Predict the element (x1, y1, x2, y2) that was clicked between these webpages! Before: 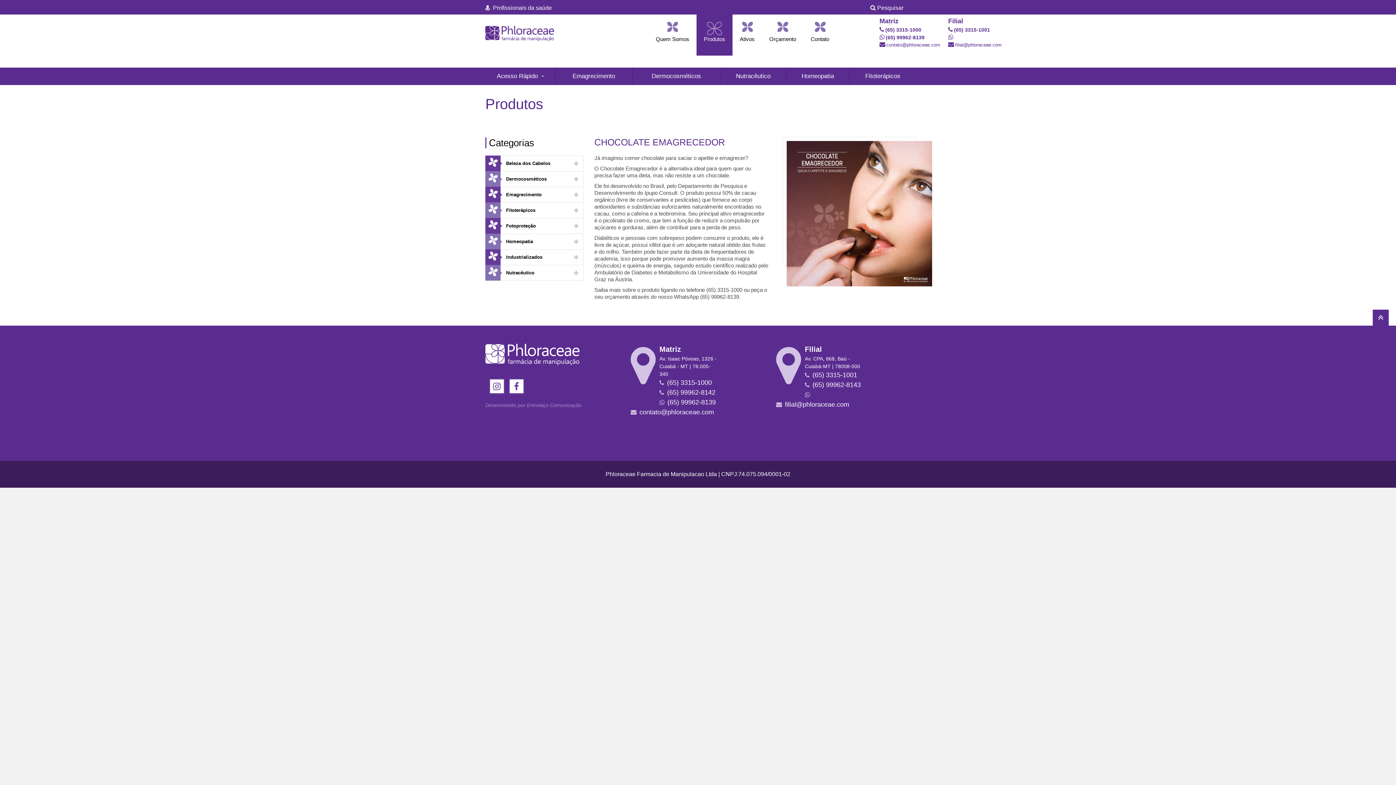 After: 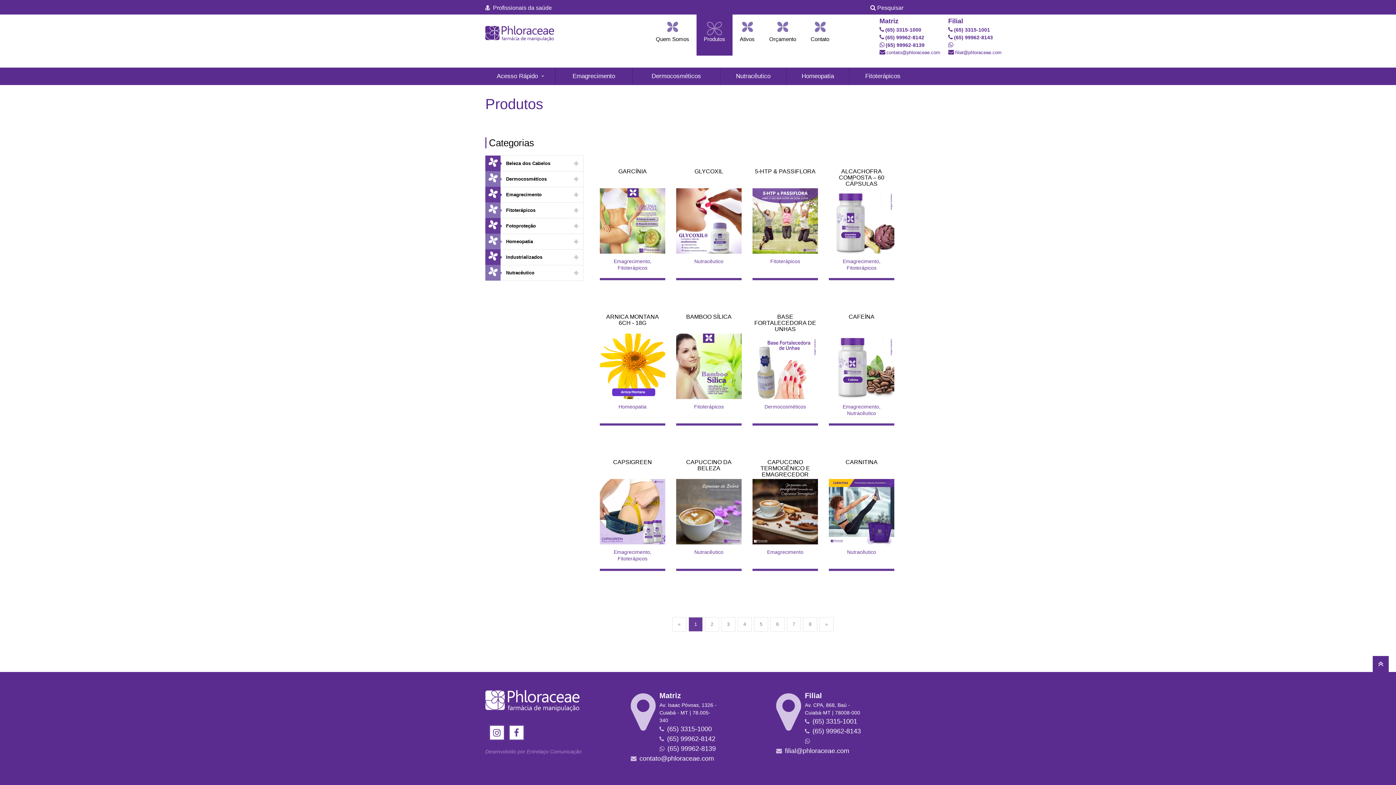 Action: bbox: (696, 14, 732, 55) label: Produtos